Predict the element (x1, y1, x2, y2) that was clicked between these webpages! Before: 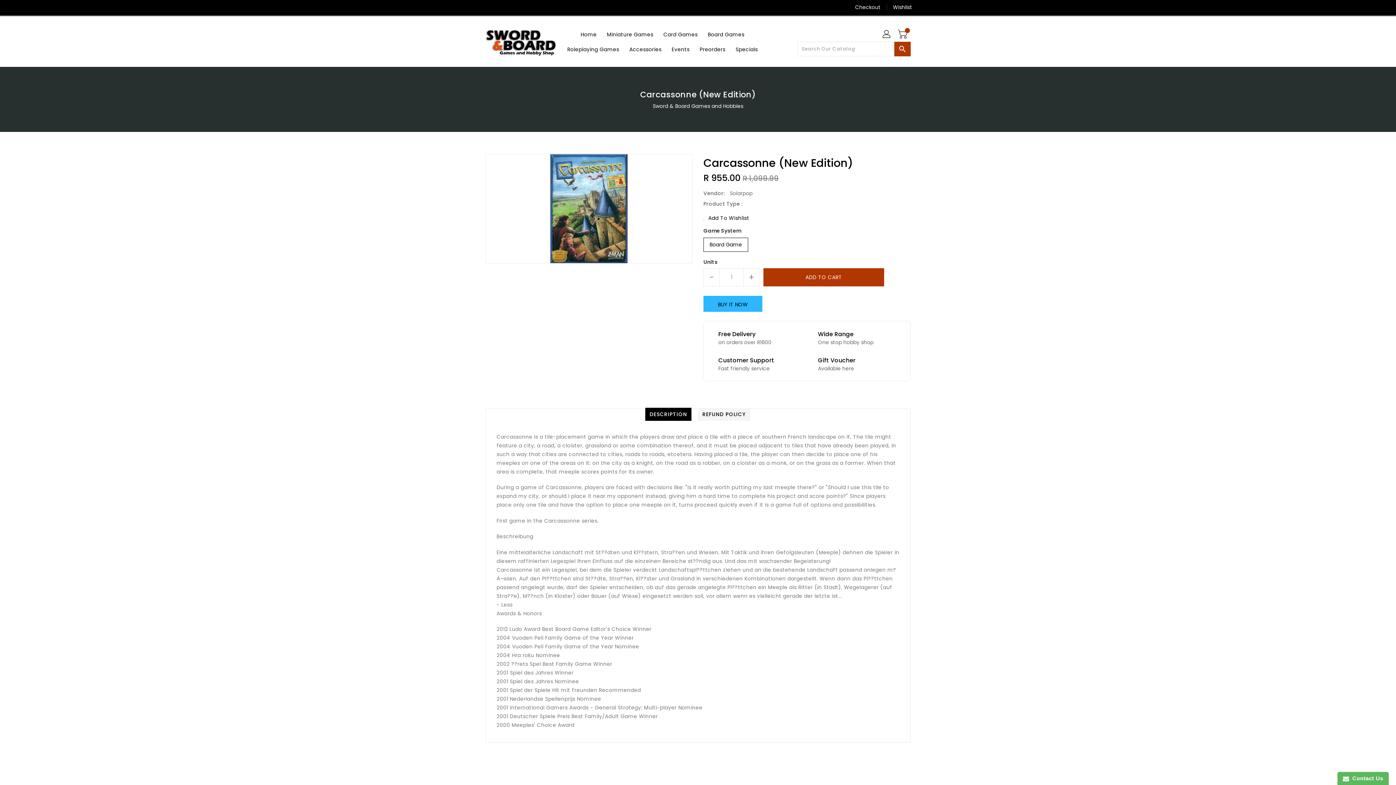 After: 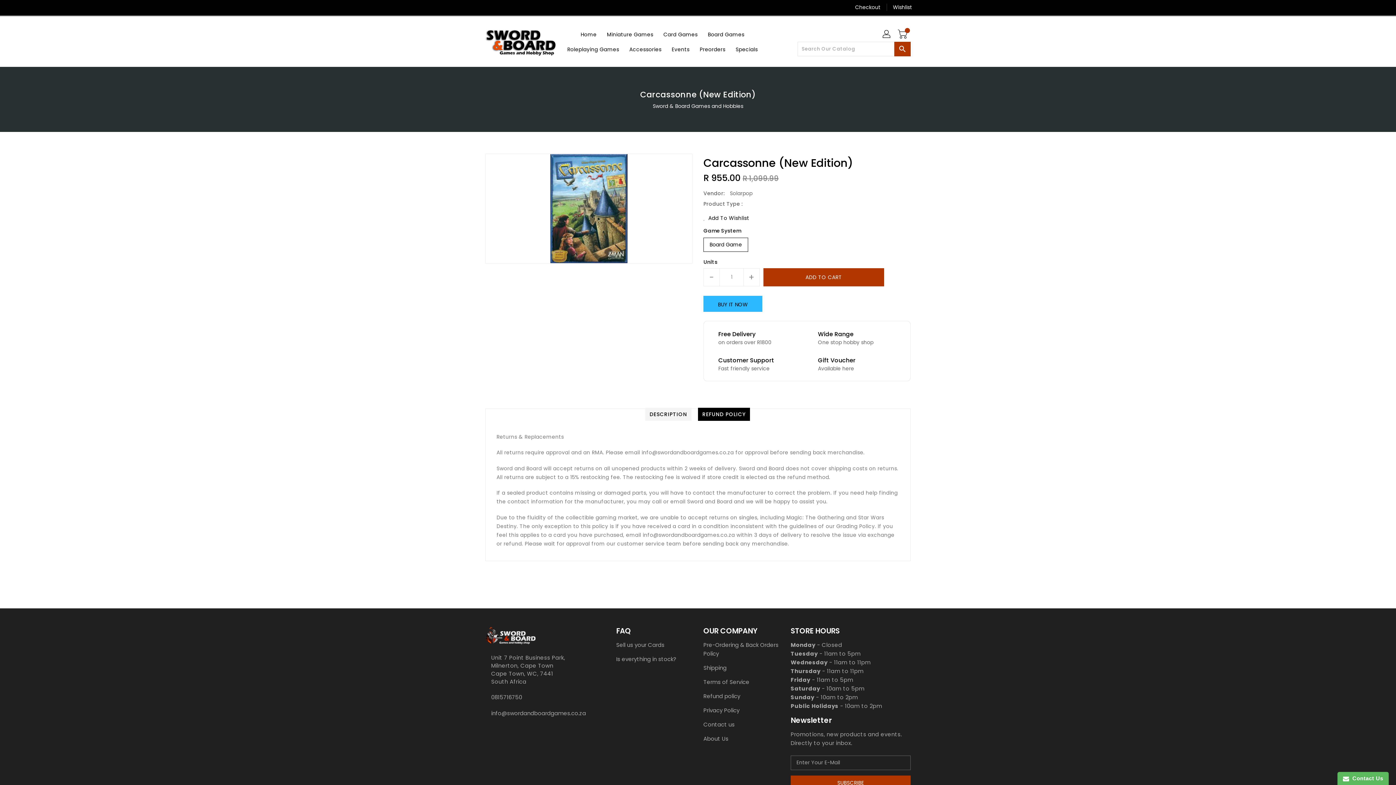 Action: label: REFUND POLICY bbox: (698, 407, 750, 421)